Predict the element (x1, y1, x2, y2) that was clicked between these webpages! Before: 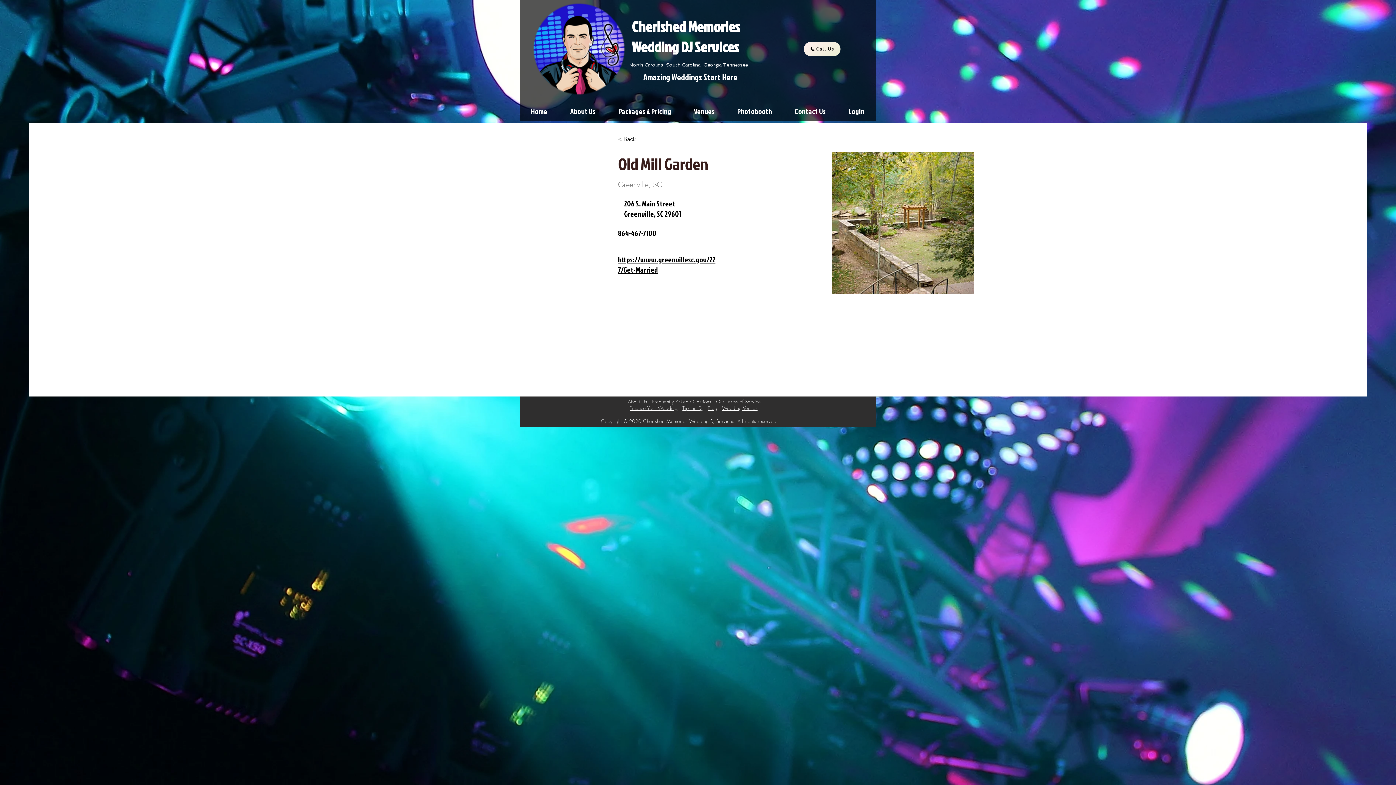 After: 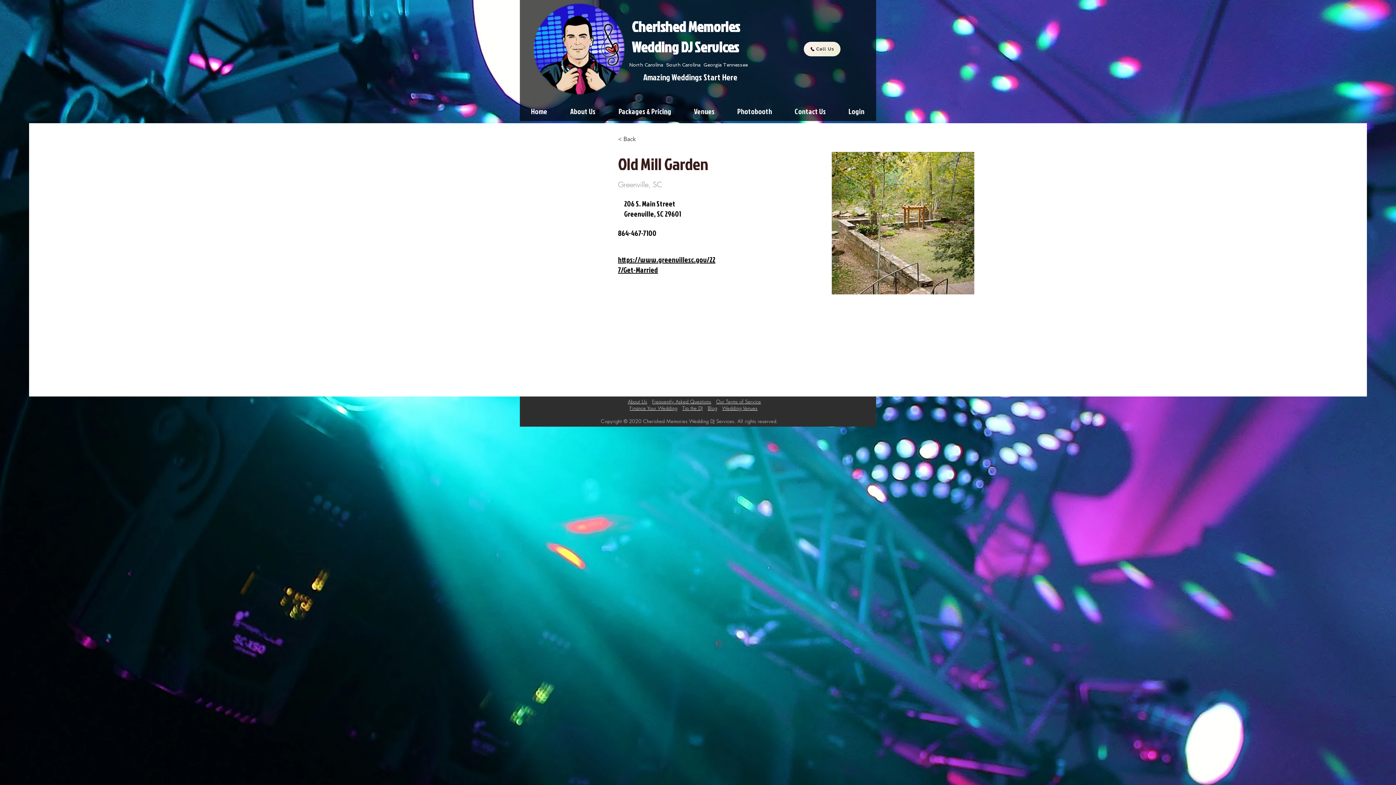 Action: bbox: (682, 405, 703, 411) label: Tip the DJ